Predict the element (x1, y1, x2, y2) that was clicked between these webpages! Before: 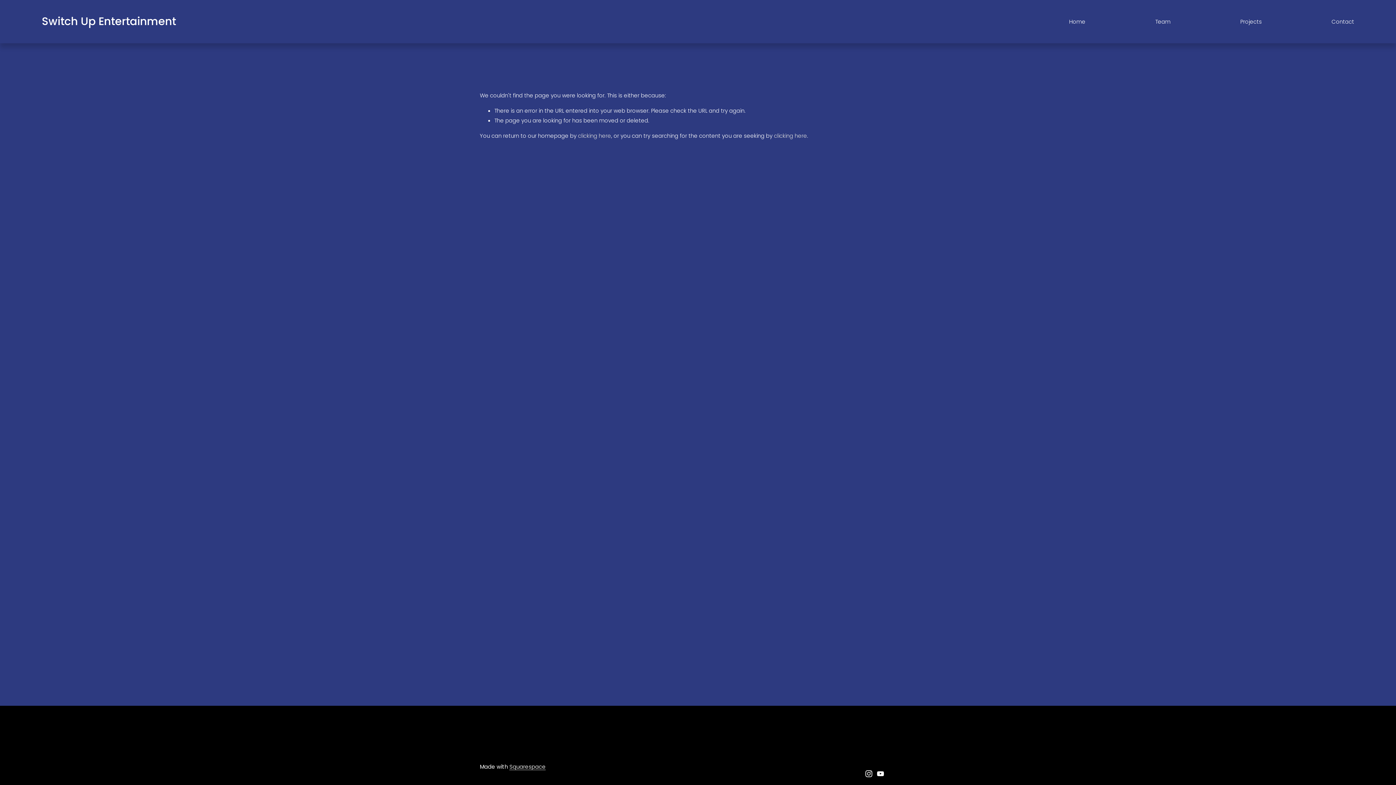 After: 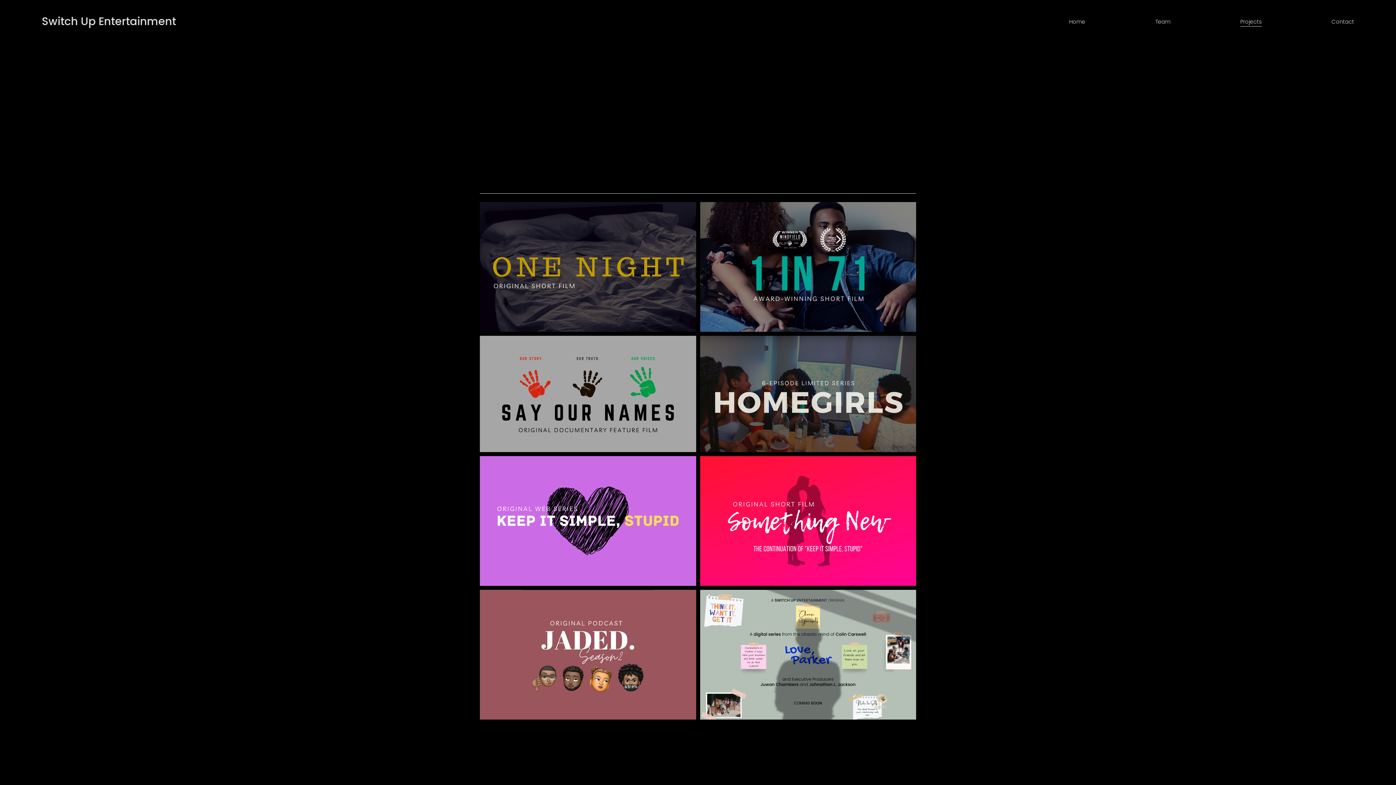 Action: bbox: (1240, 16, 1262, 27) label: Projects